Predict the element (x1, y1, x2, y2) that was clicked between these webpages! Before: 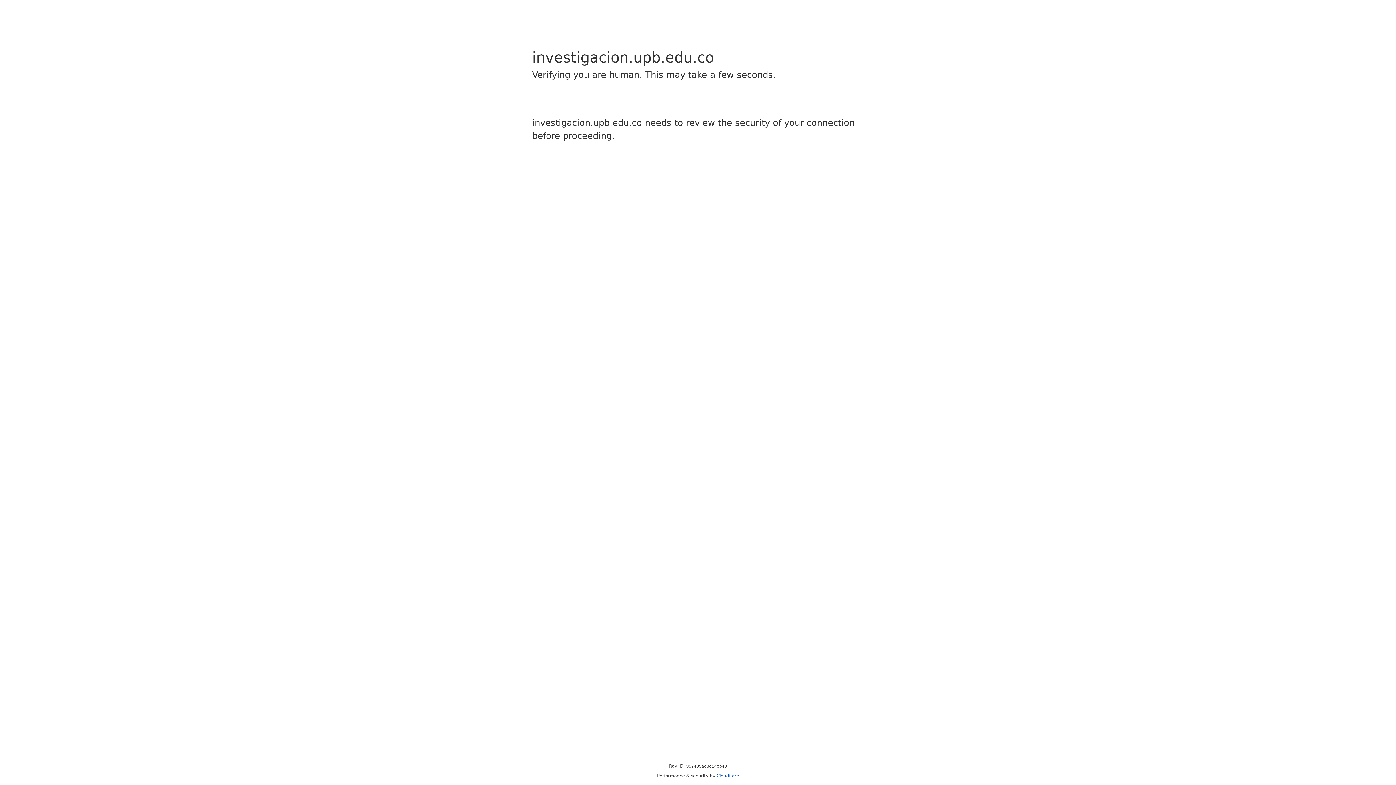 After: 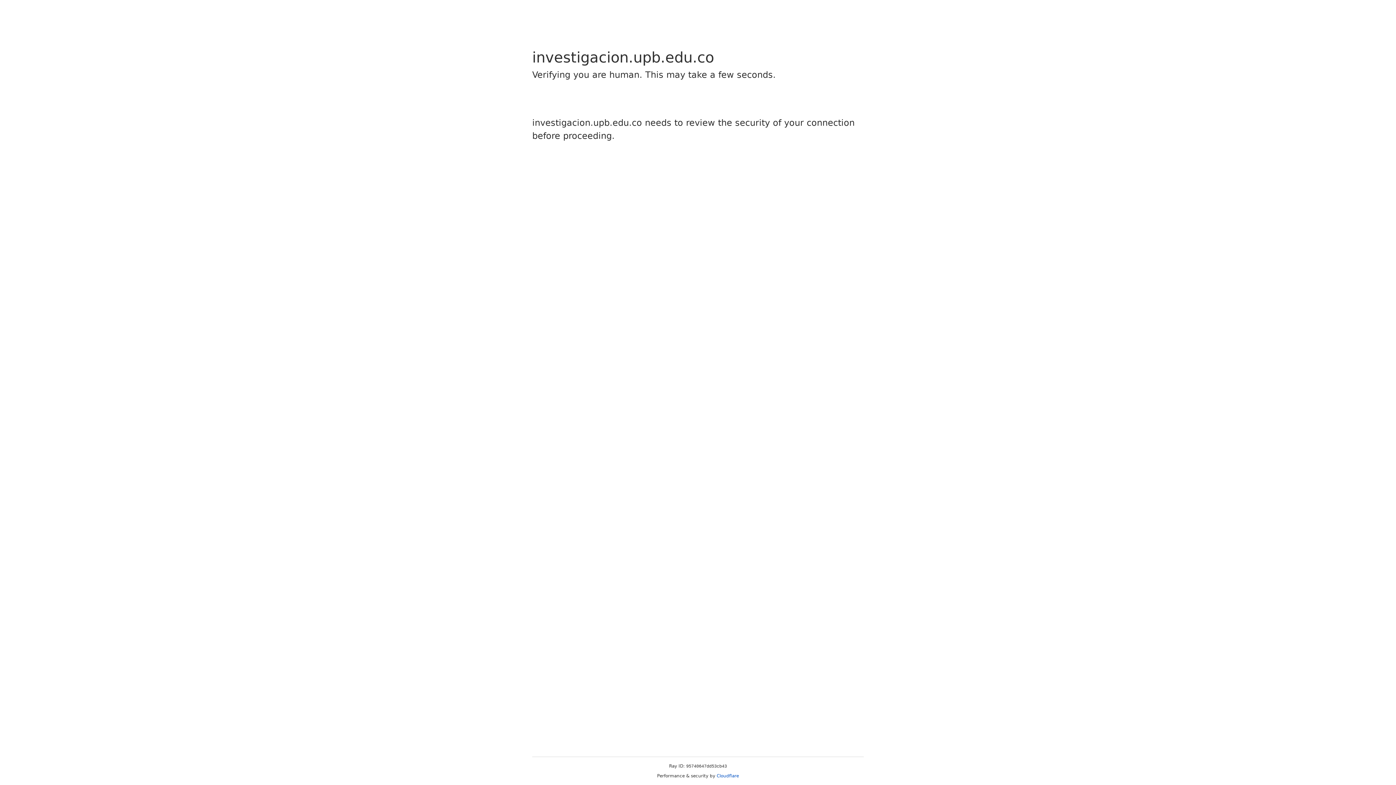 Action: label: Cloudflare bbox: (716, 773, 739, 778)